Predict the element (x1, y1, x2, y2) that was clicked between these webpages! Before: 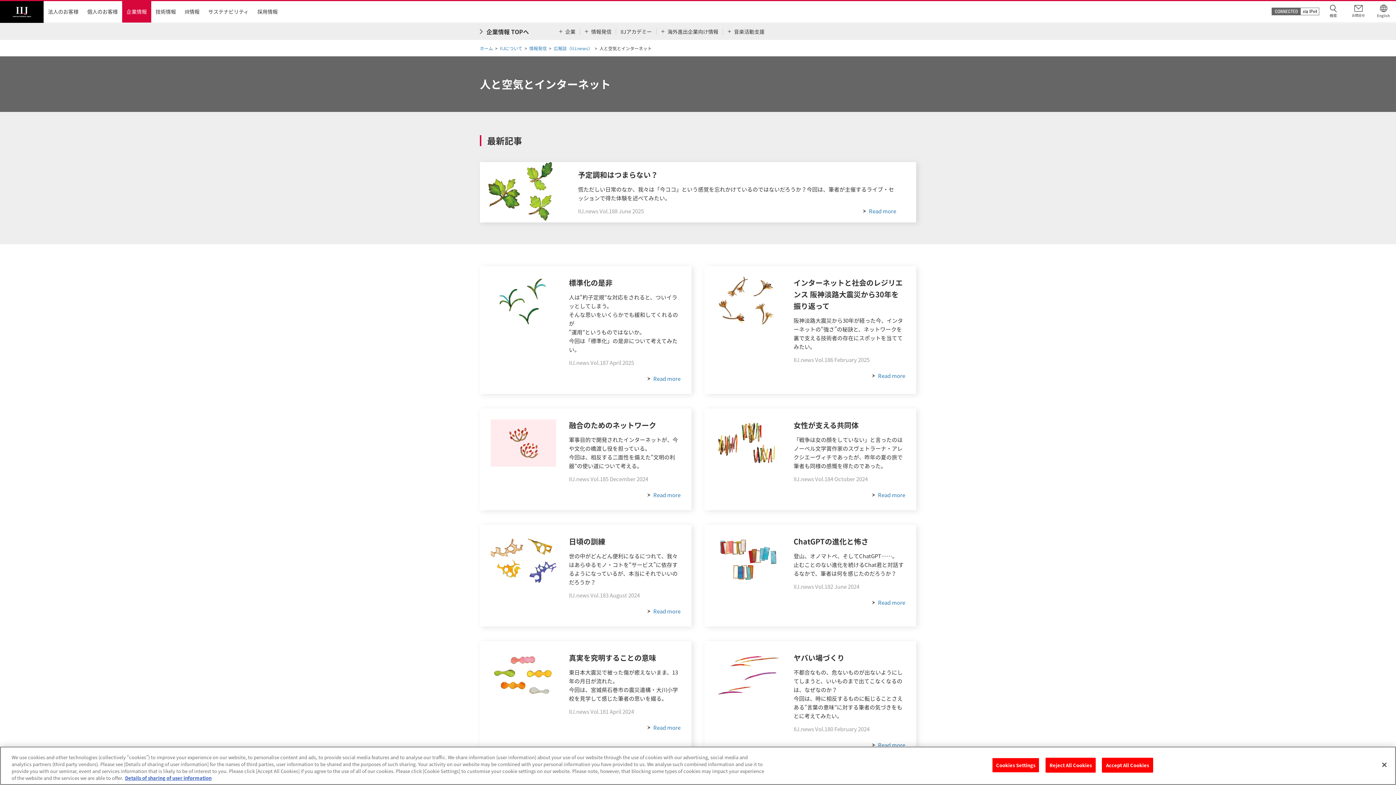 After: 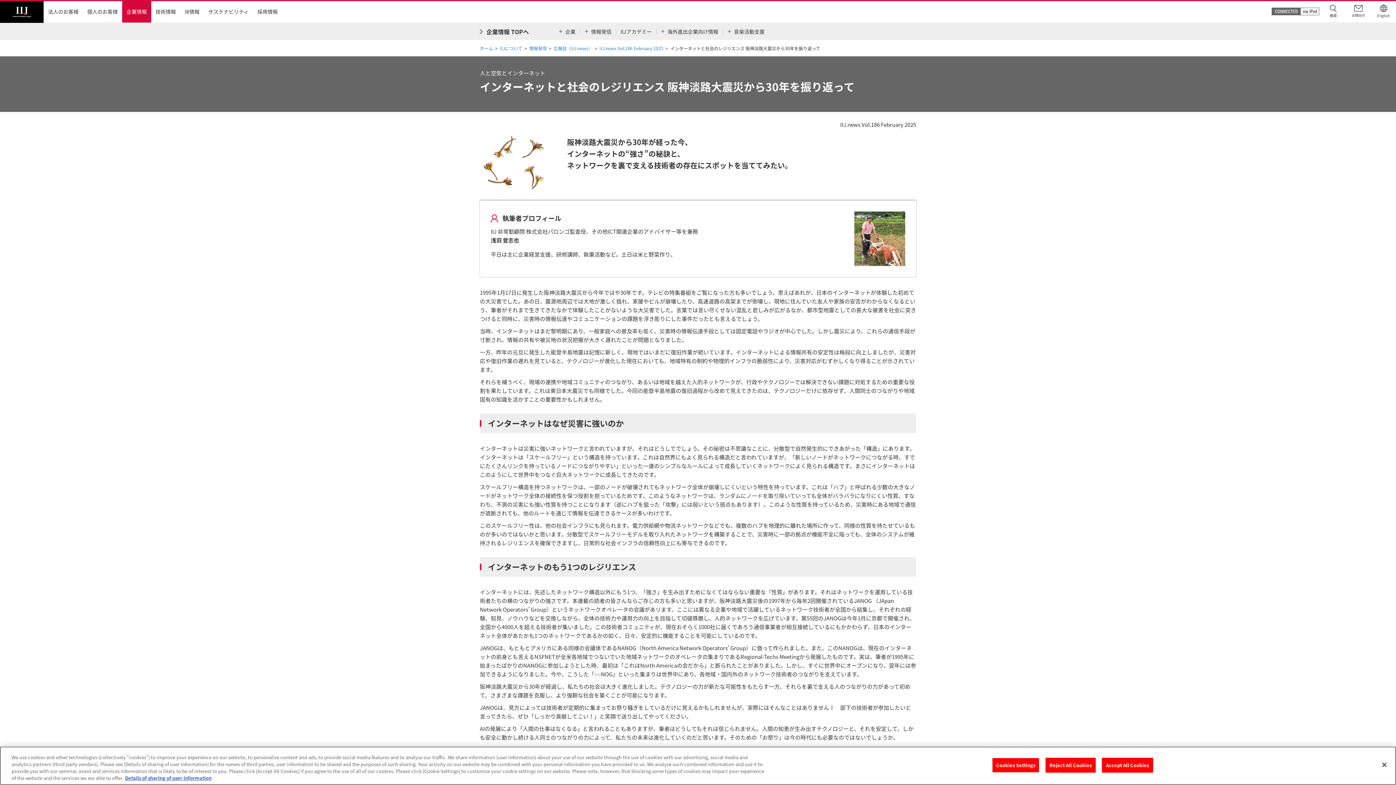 Action: label: インターネットと社会のレジリエンス 阪神淡路大震災から30年を振り返って

阪神淡路大震災から30年が経った今、インターネットの“強さ”の秘訣と、ネットワークを裏で支える技術者の存在にスポットを当ててみたい。

IIJ.news Vol.186 February 2025

Read more bbox: (704, 266, 916, 394)